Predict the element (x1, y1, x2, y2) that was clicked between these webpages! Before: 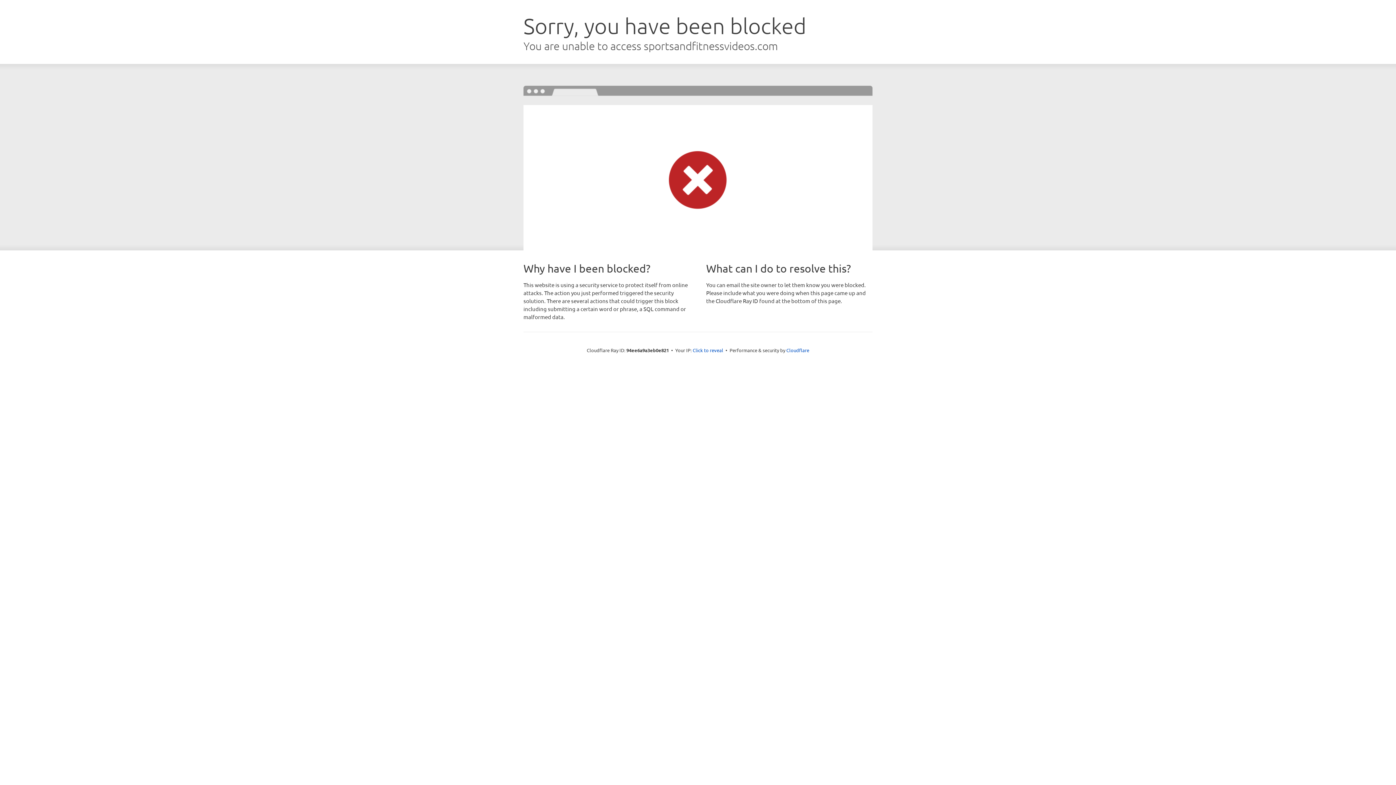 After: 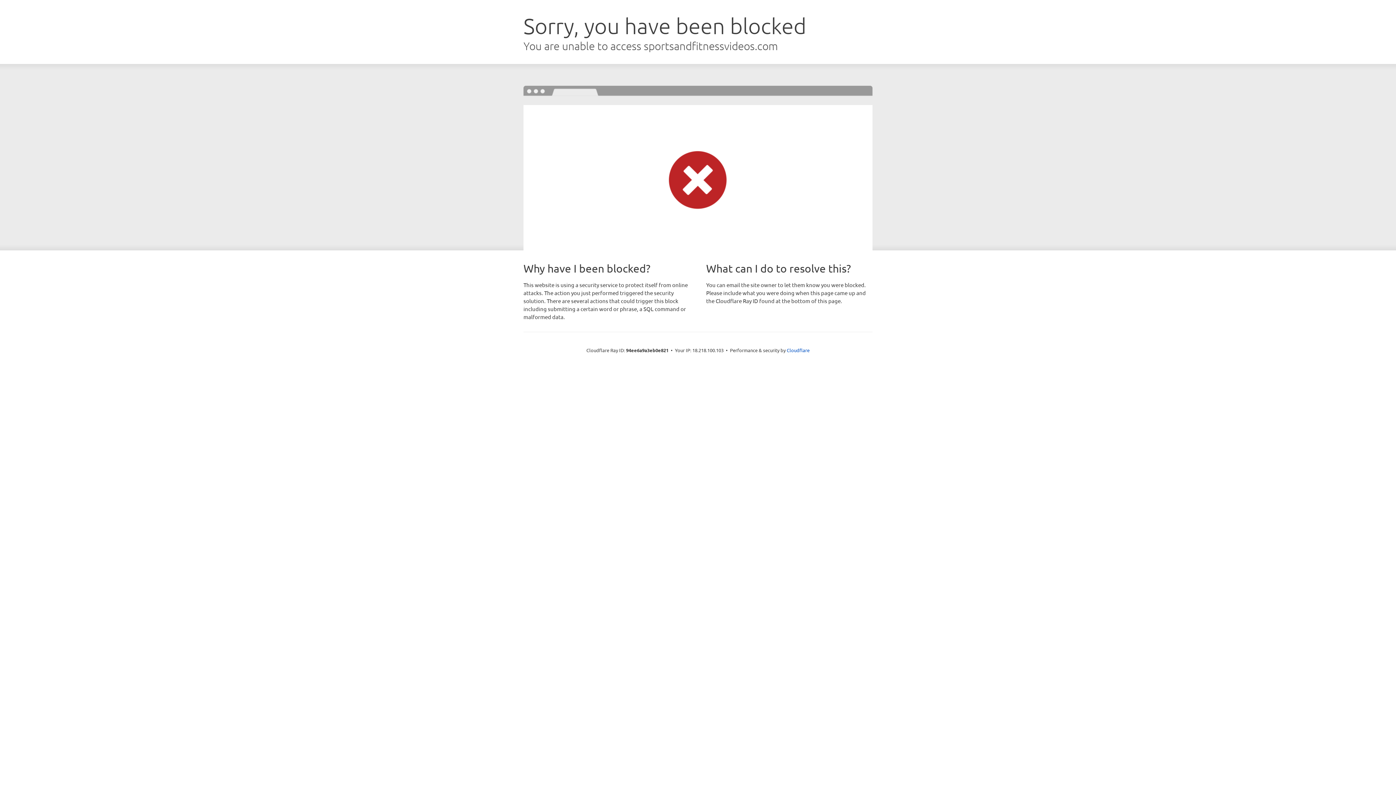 Action: label: Click to reveal bbox: (692, 346, 723, 353)